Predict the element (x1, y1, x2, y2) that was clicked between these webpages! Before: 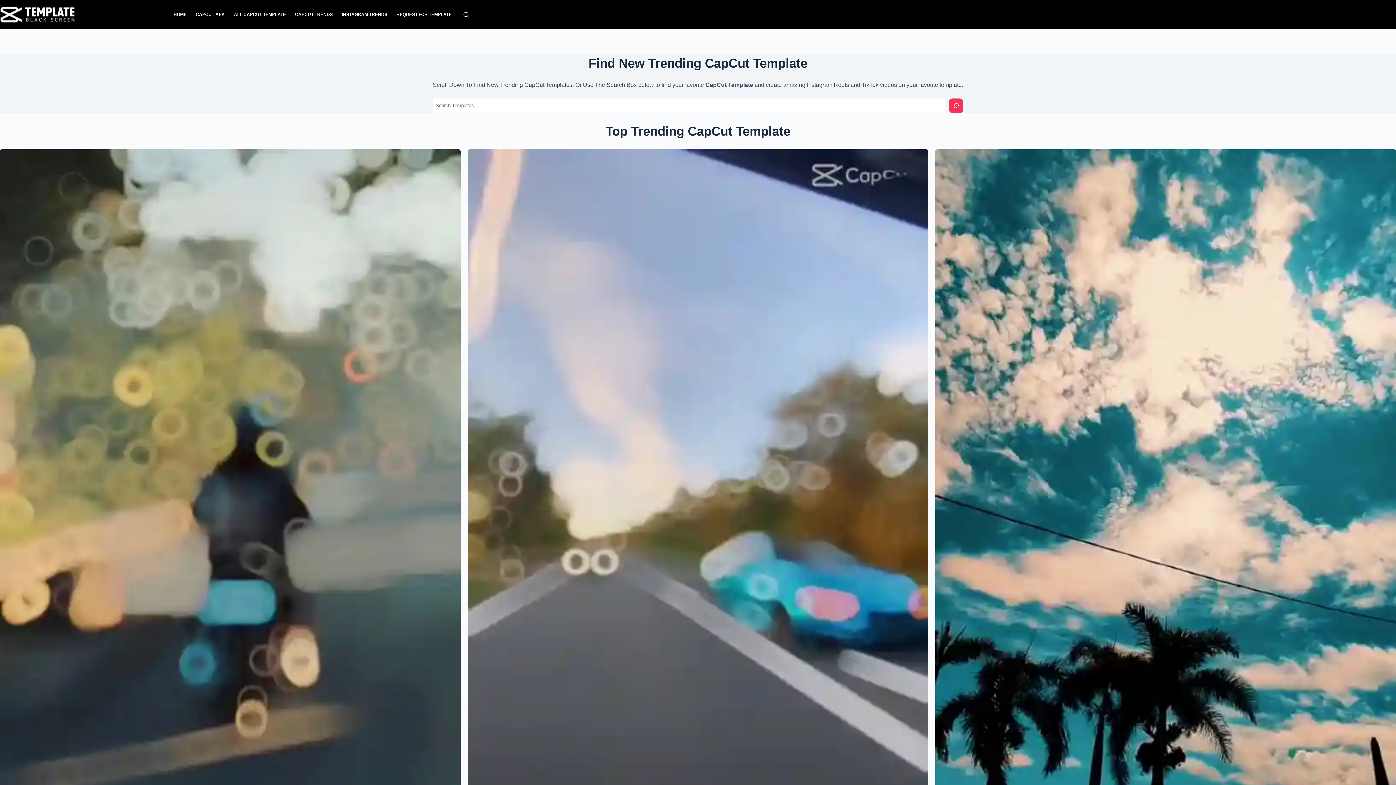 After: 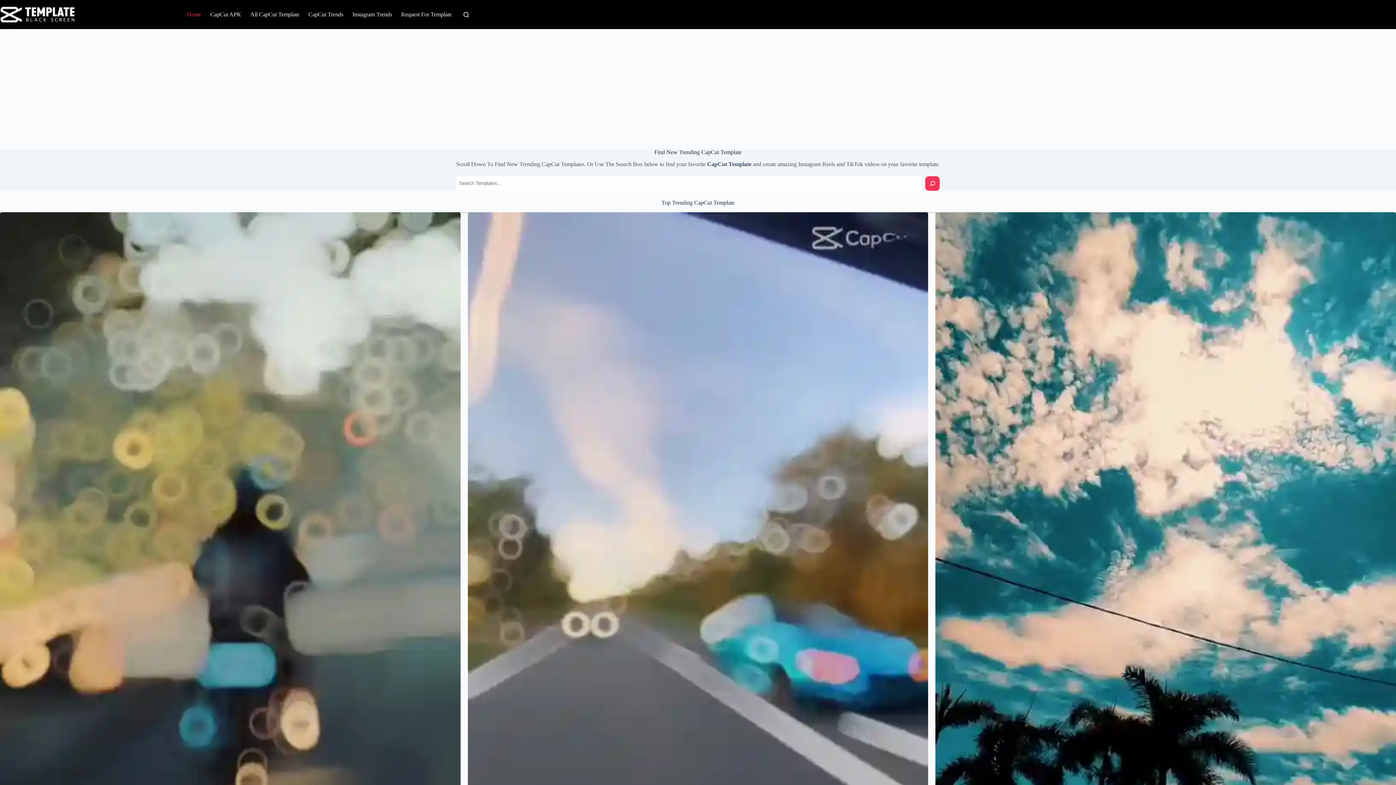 Action: bbox: (169, 0, 191, 29) label: HOME